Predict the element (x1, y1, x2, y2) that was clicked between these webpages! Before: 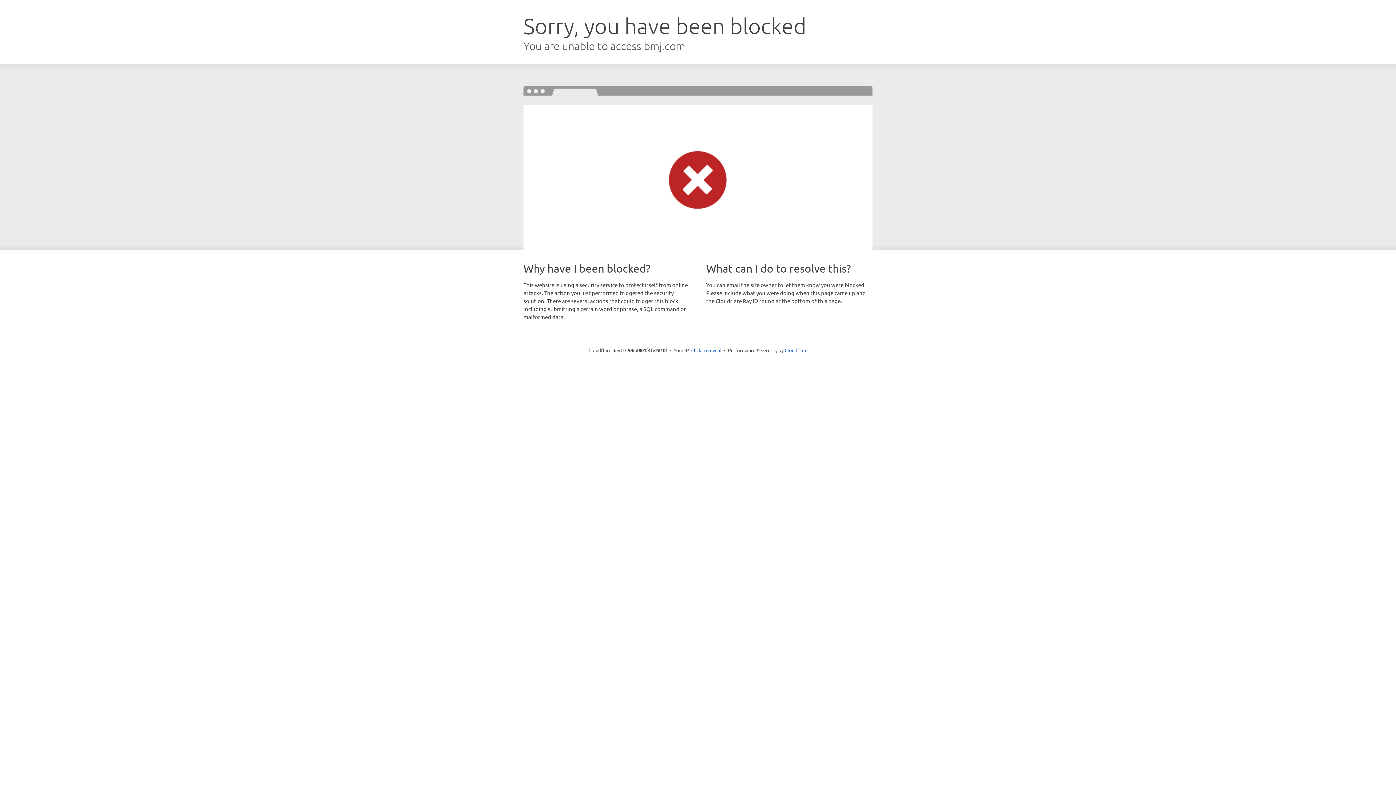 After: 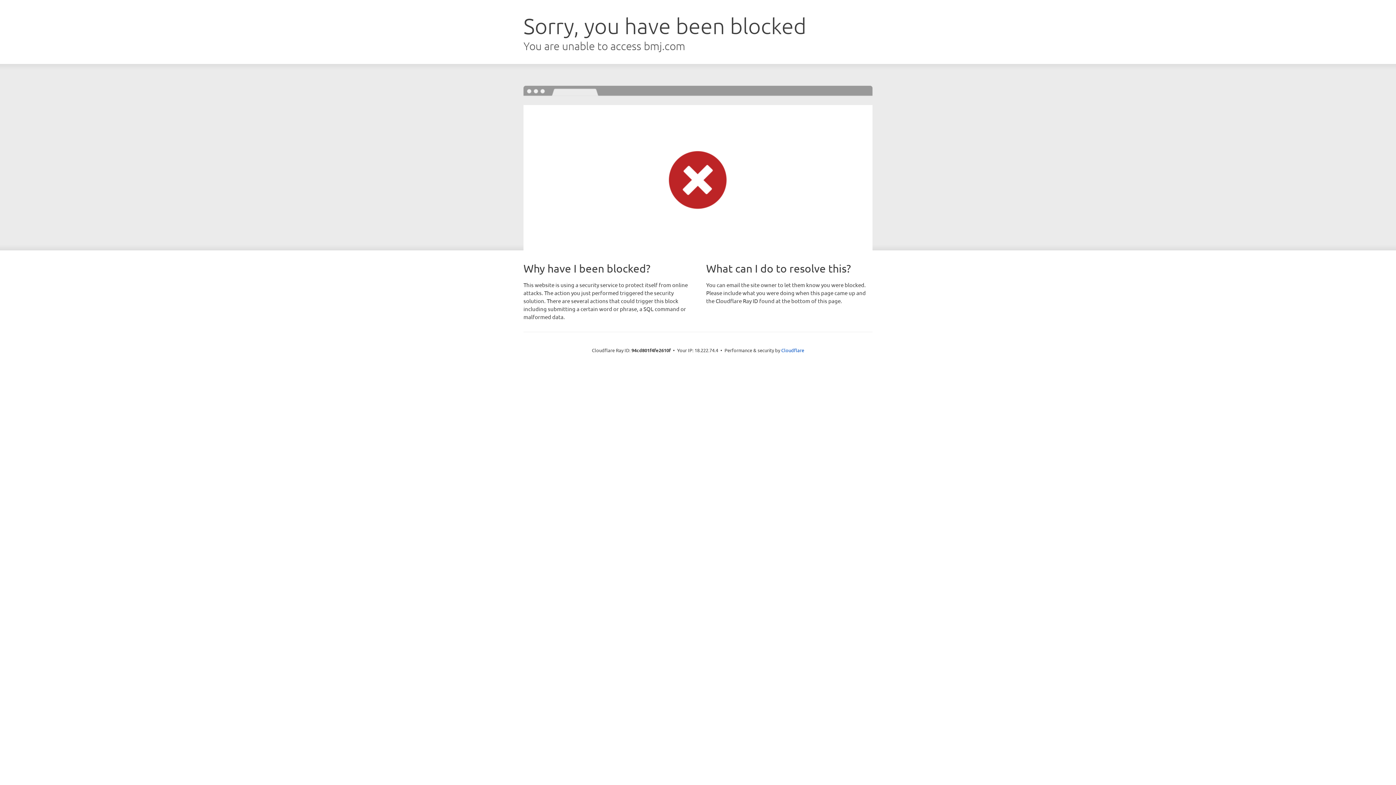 Action: label: Click to reveal bbox: (691, 346, 721, 353)